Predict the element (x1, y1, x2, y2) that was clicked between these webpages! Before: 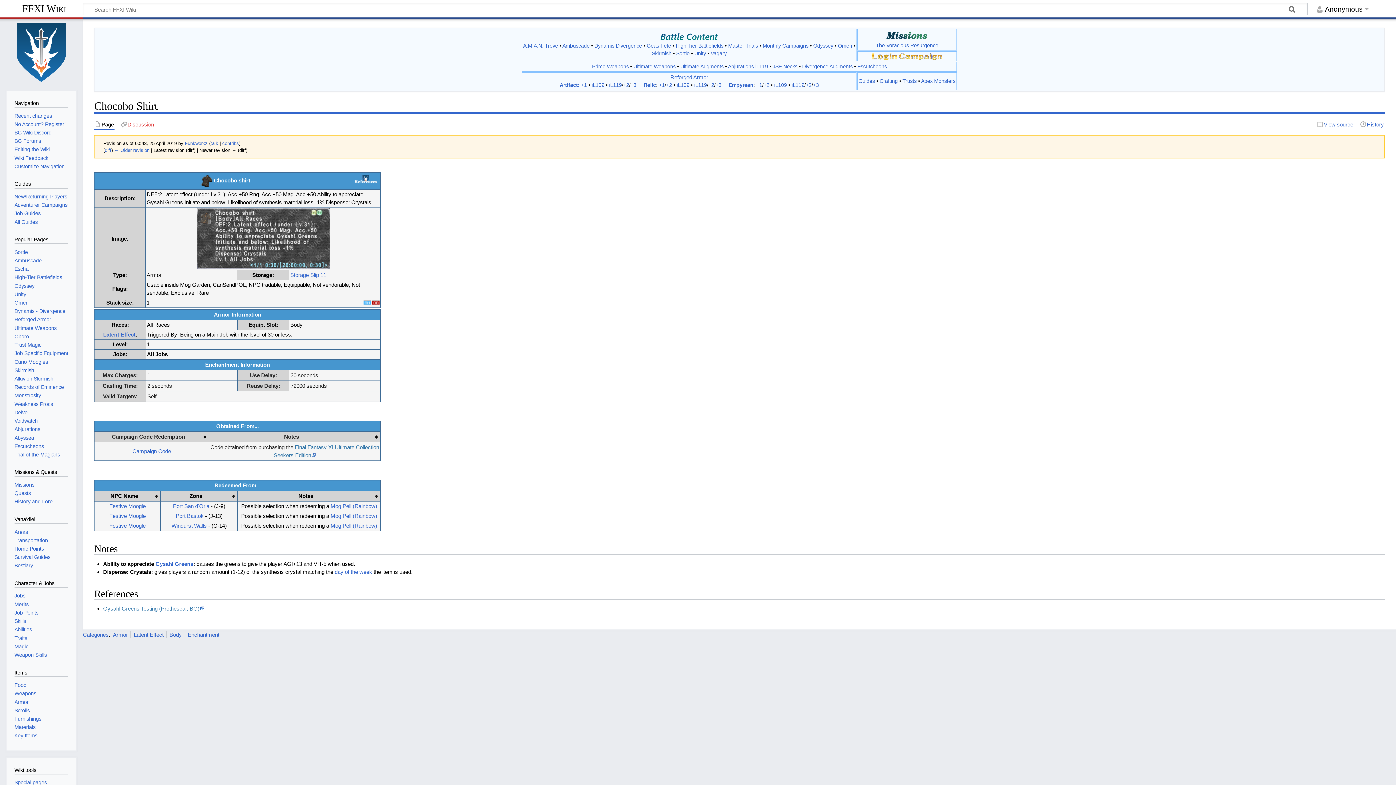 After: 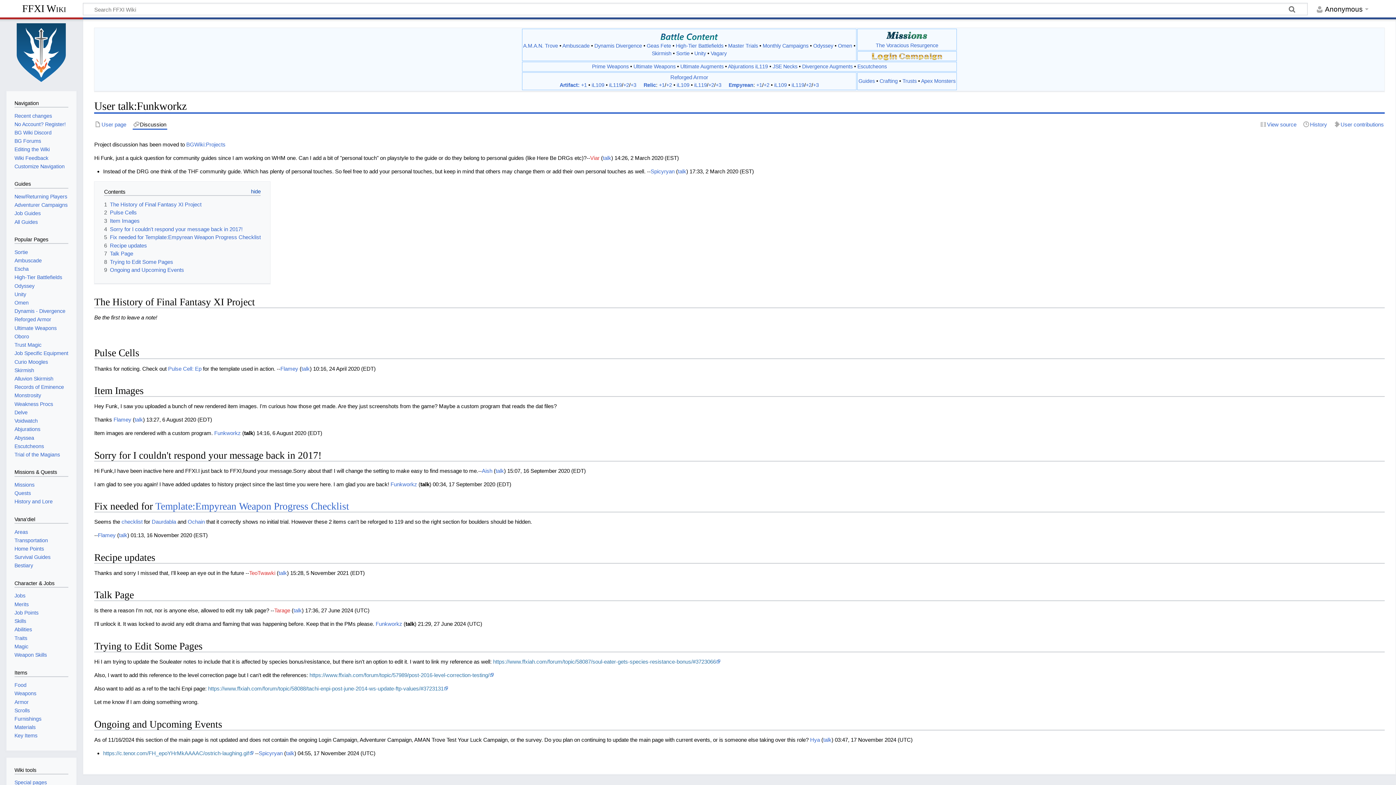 Action: label: talk bbox: (210, 140, 218, 146)